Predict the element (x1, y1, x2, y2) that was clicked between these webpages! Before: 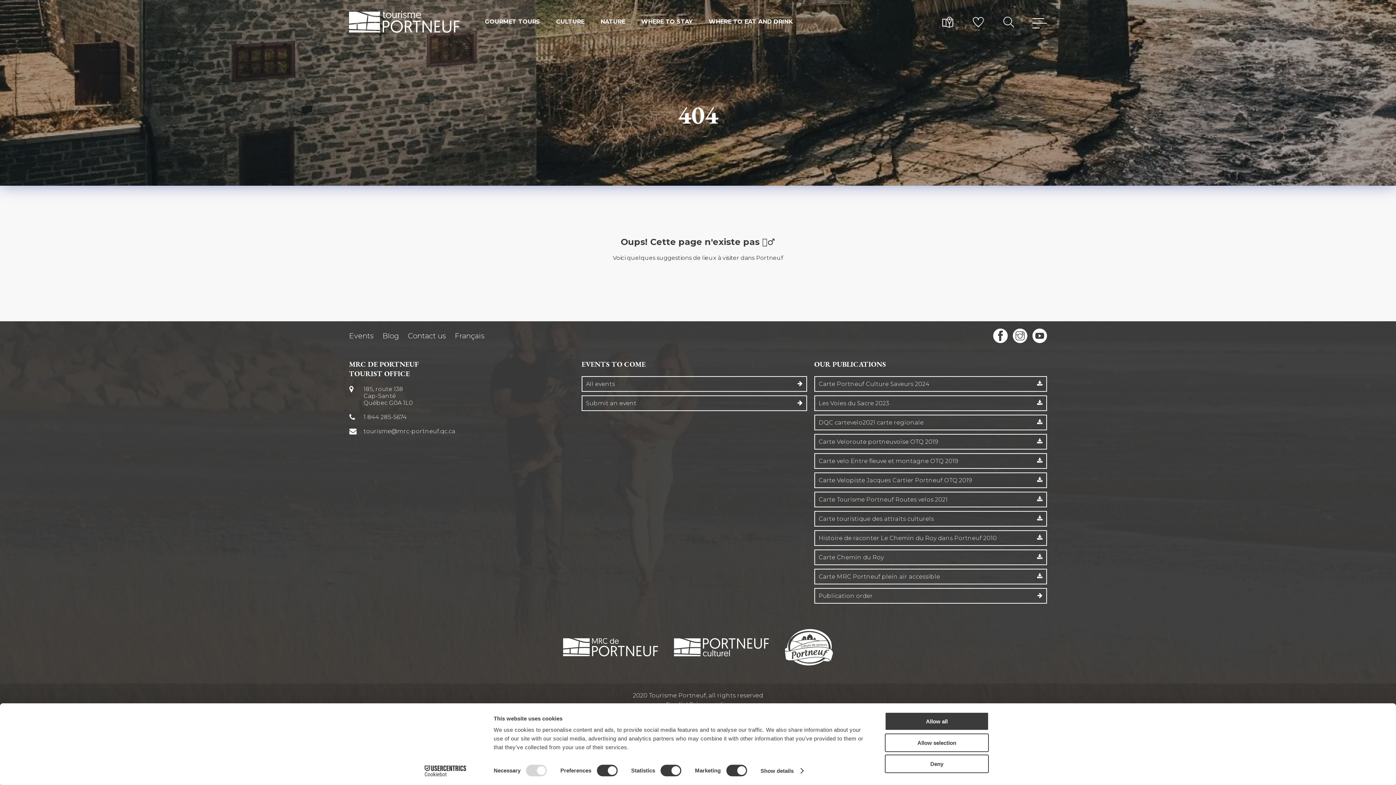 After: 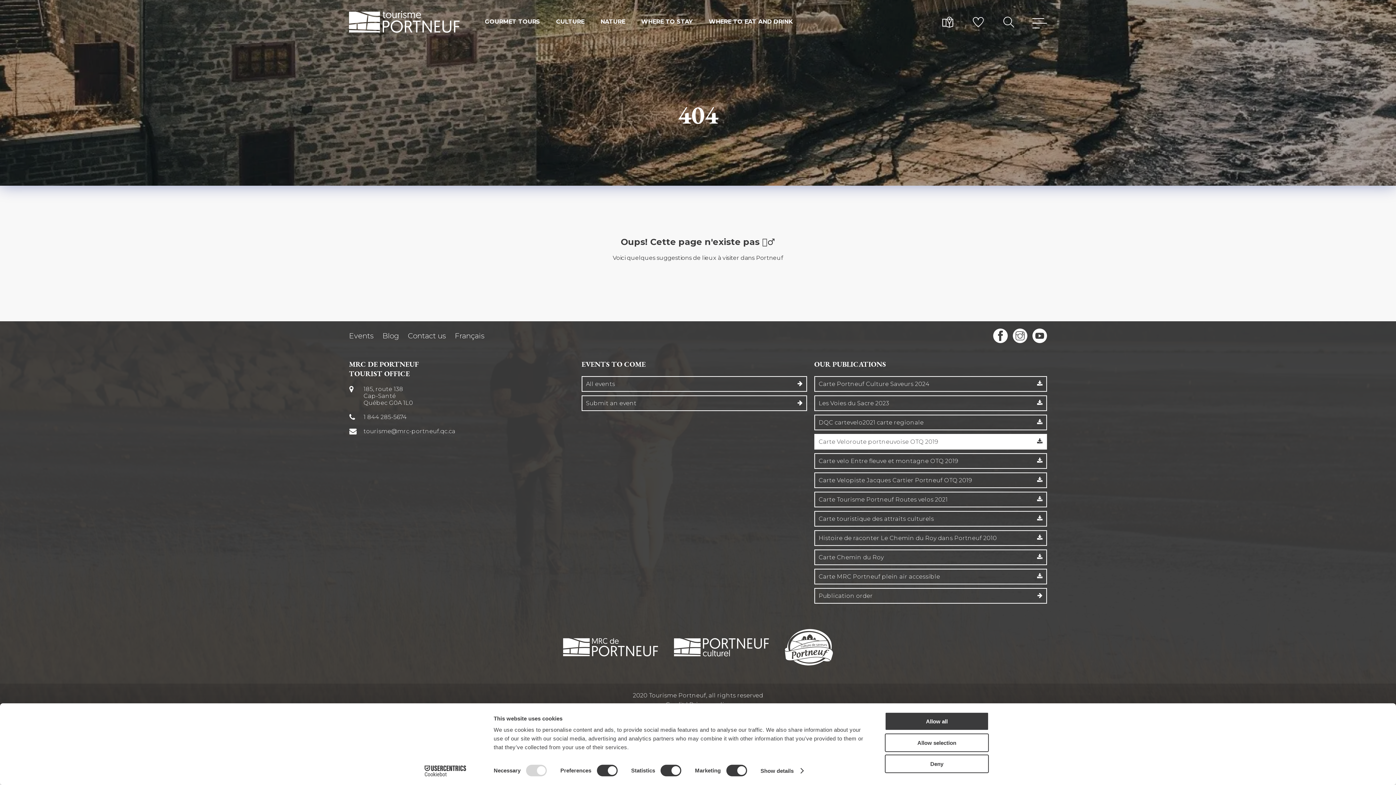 Action: bbox: (814, 434, 1047, 449) label: Carte Veloroute portneuvoise OTQ 2019